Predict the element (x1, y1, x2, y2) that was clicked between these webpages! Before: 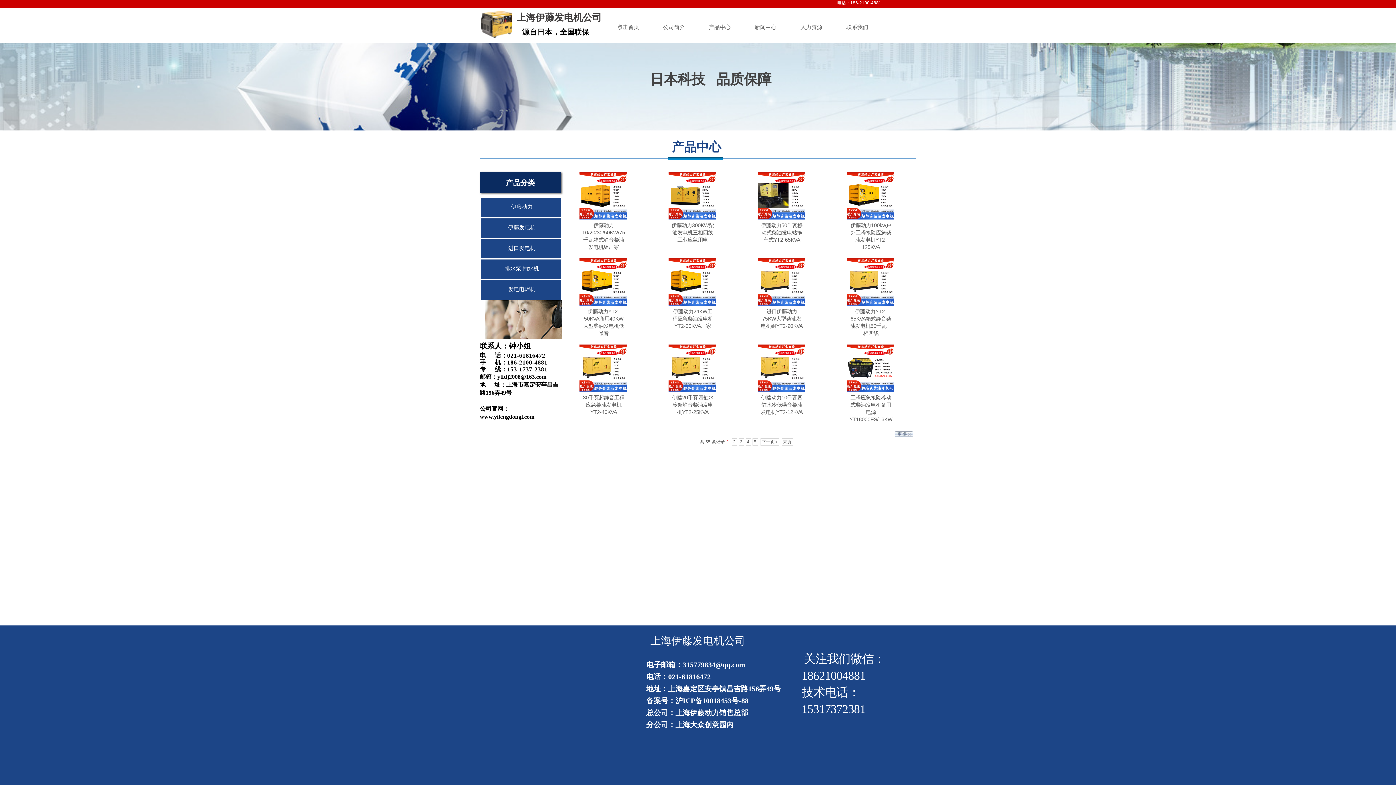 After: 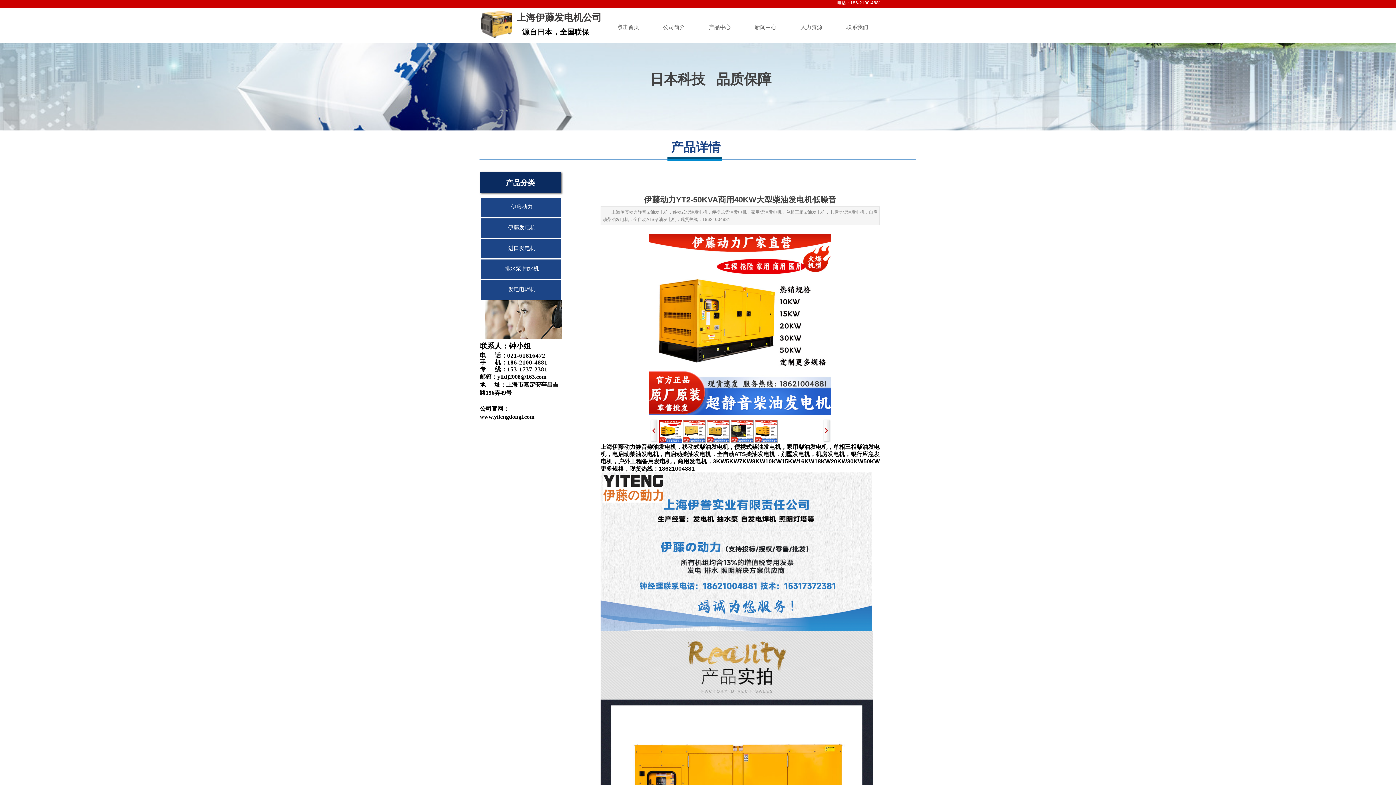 Action: bbox: (579, 301, 626, 306)